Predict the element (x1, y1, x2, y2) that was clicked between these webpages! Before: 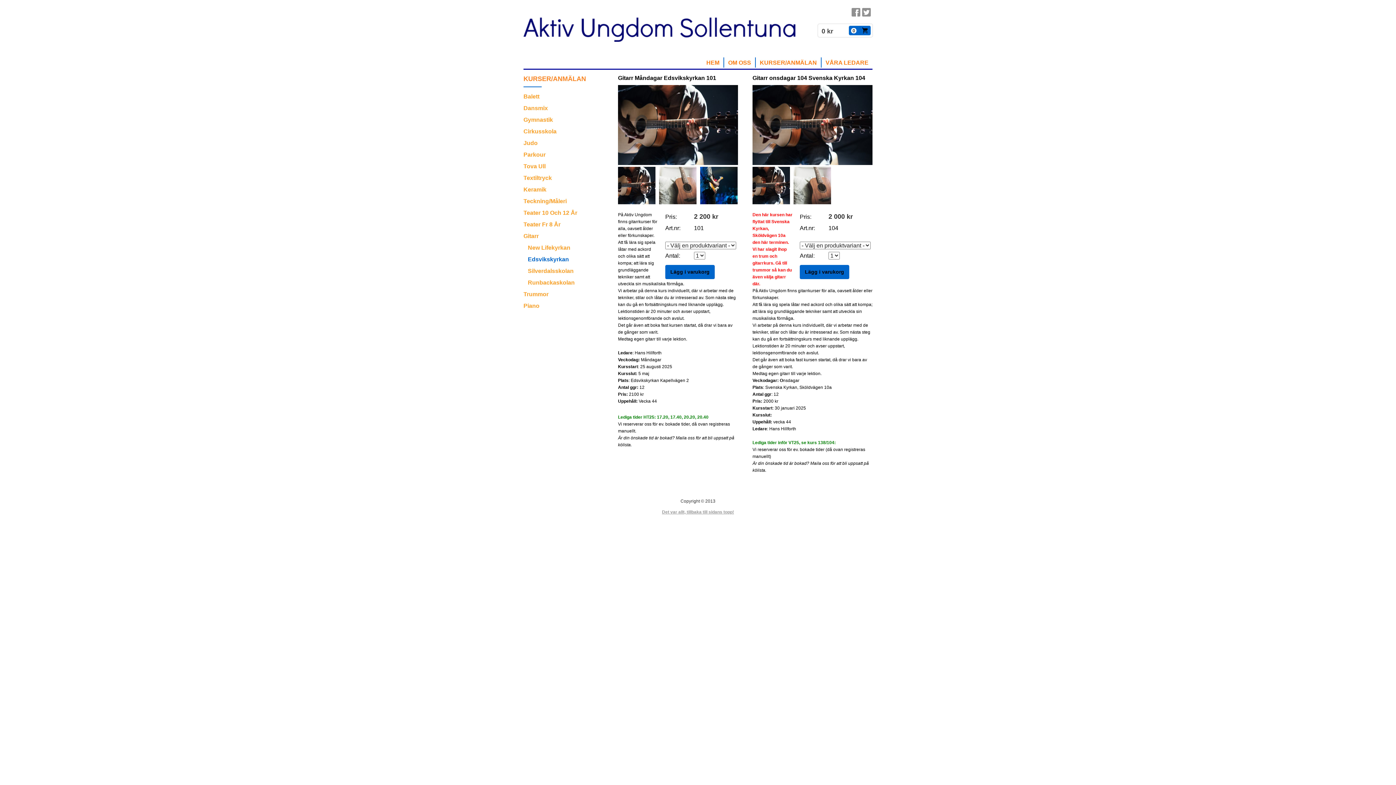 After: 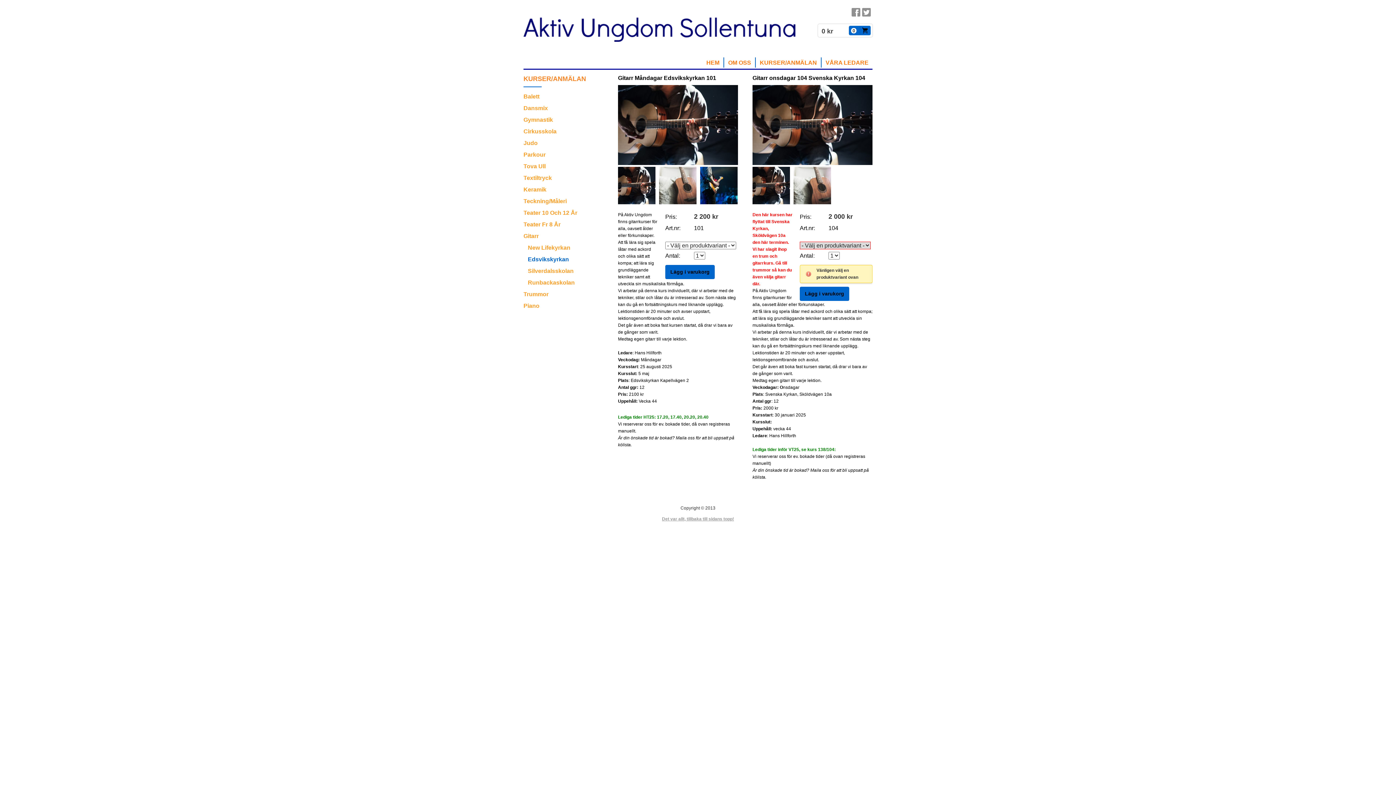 Action: label: Lägg i varukorg bbox: (800, 265, 849, 279)